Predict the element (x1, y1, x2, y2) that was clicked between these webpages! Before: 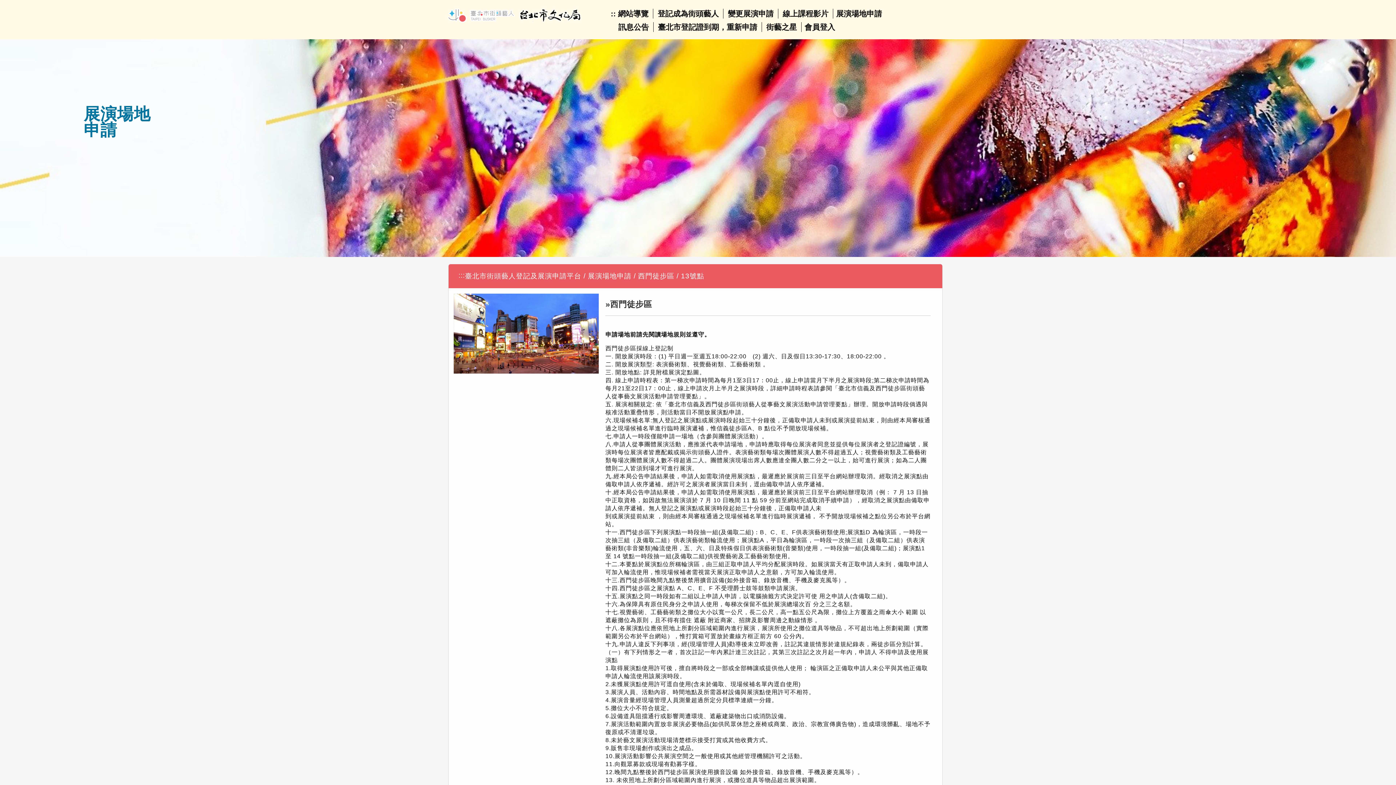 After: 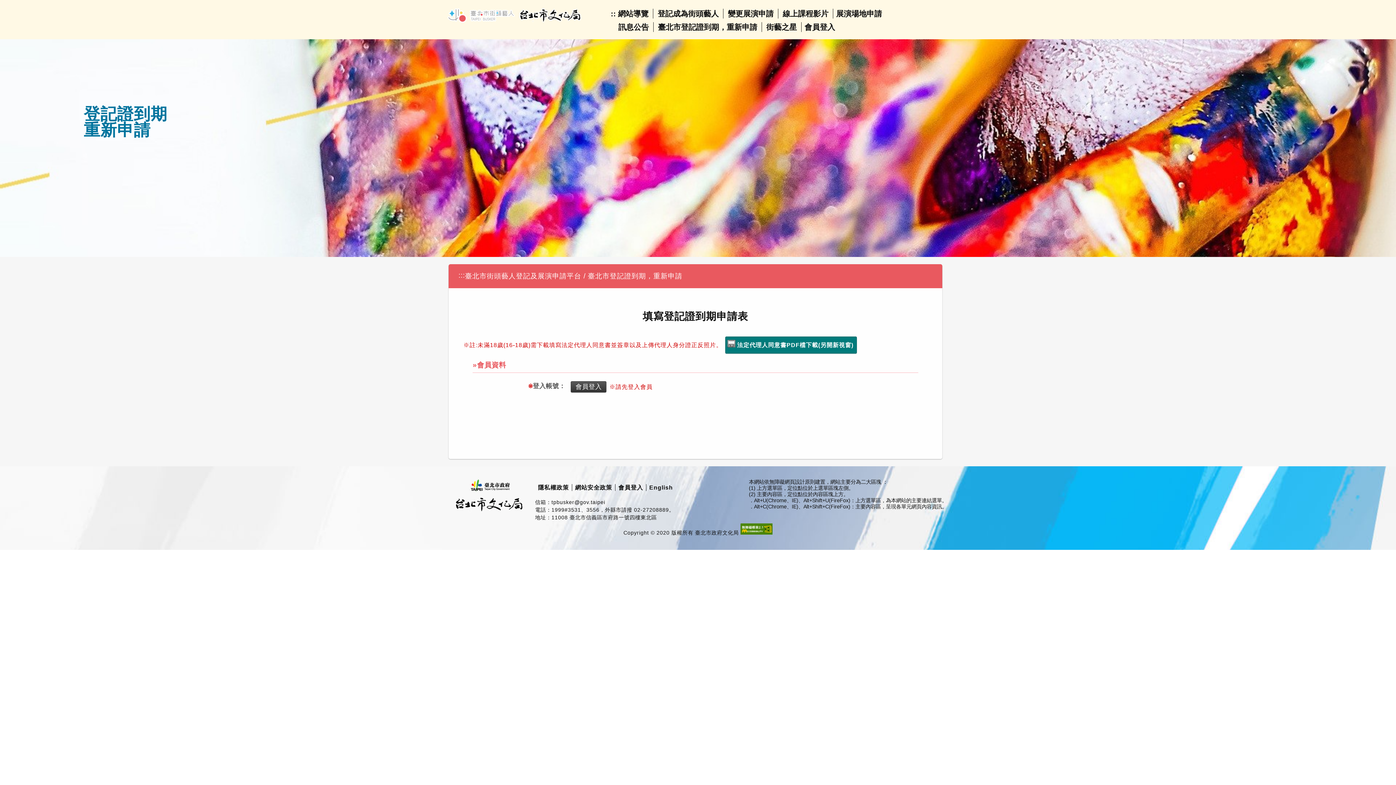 Action: label: 臺北市登記證到期，重新申請 bbox: (658, 22, 757, 31)